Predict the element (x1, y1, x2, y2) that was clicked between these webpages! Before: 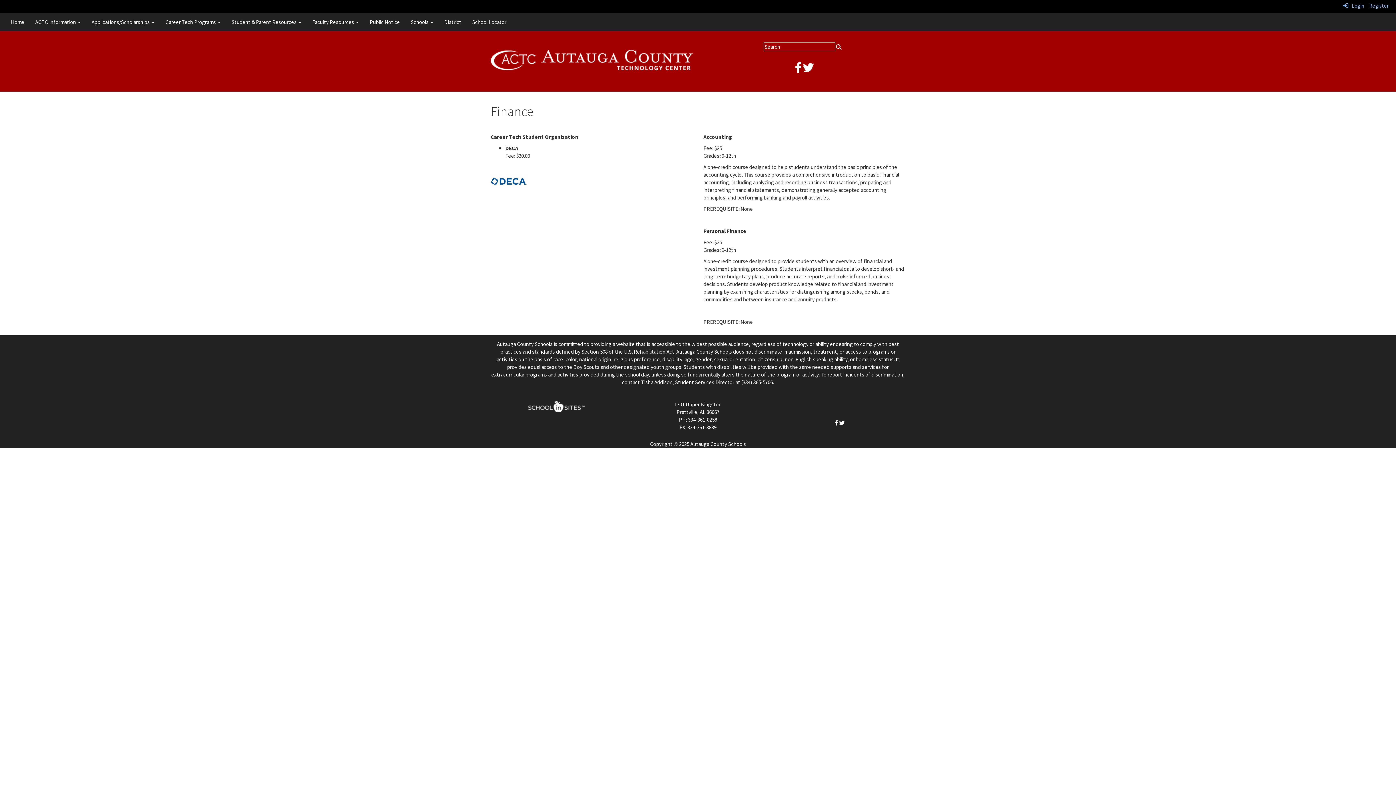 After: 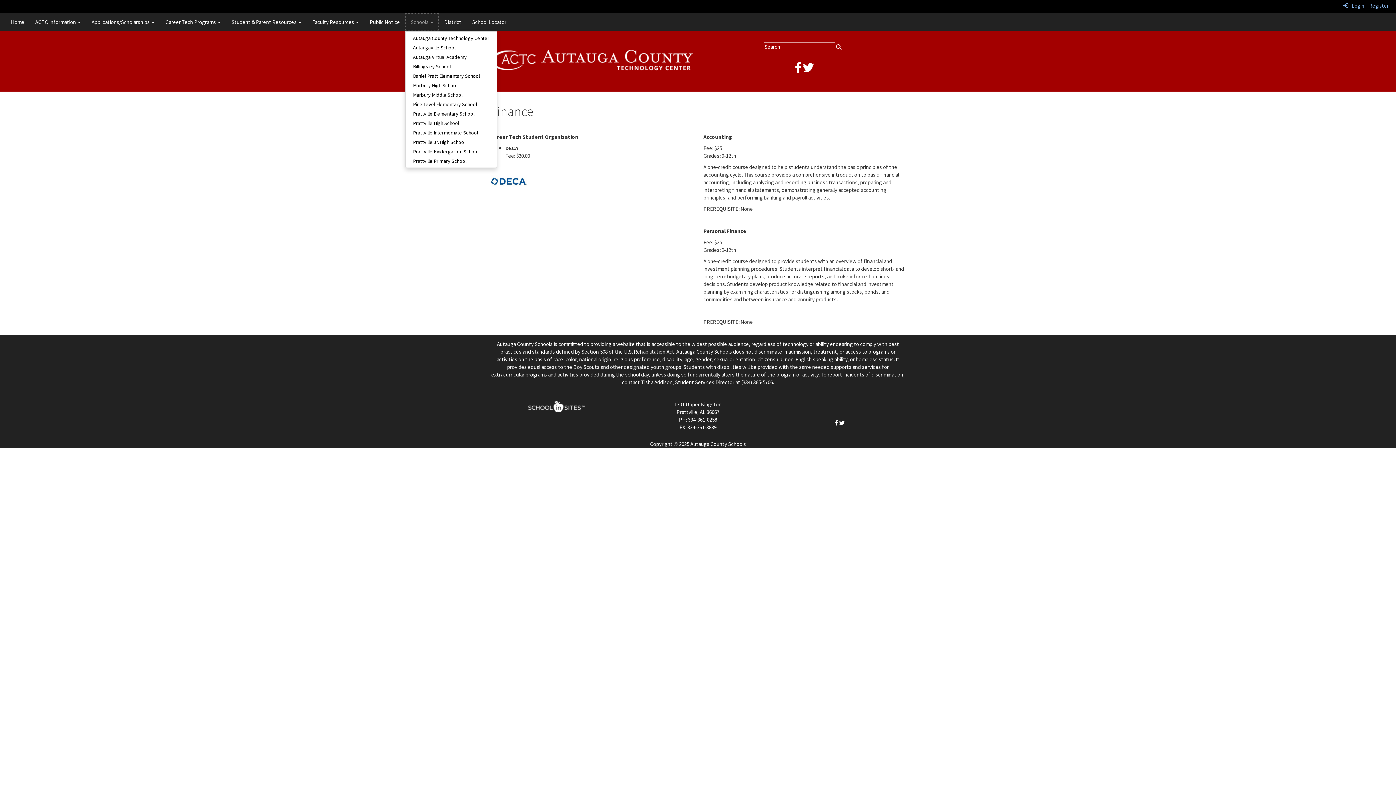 Action: label: Schools  bbox: (405, 13, 438, 31)